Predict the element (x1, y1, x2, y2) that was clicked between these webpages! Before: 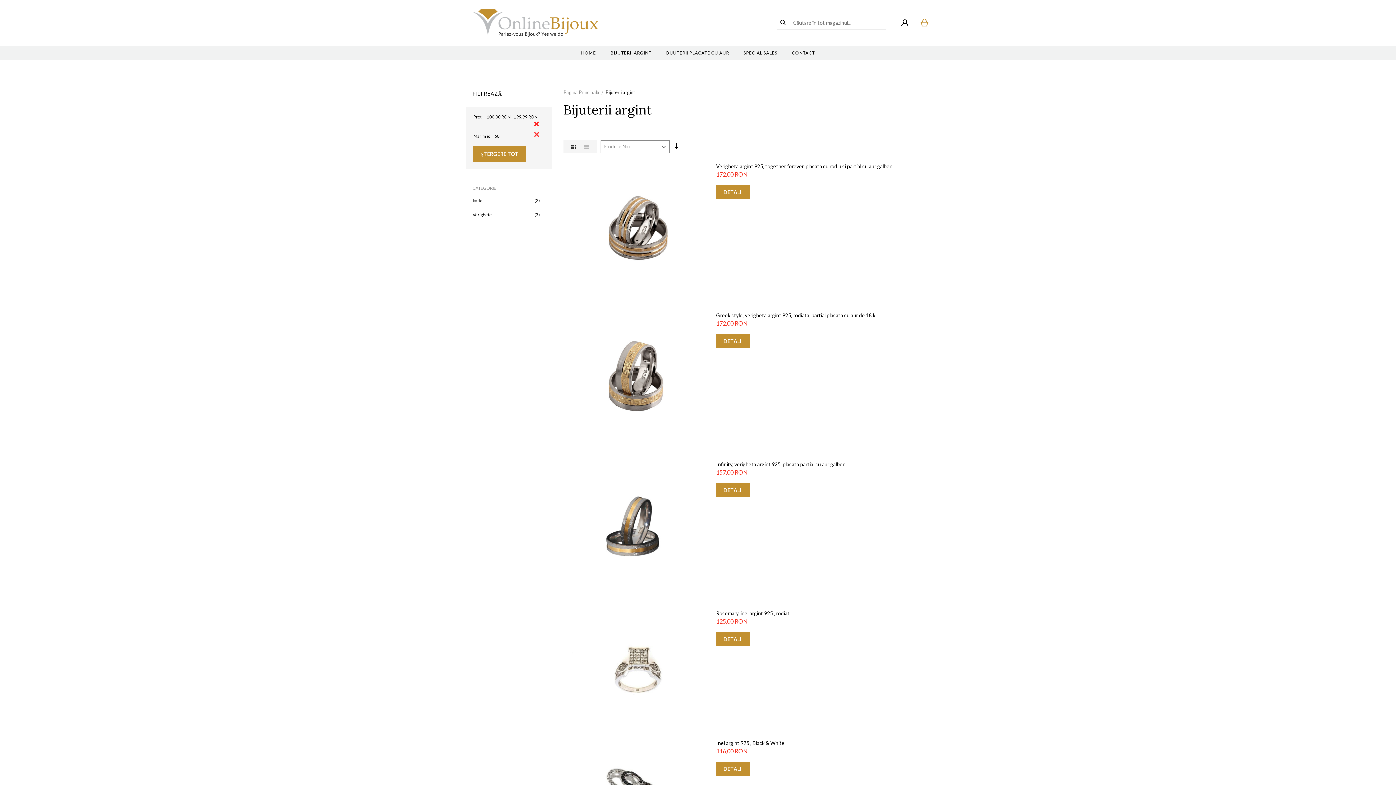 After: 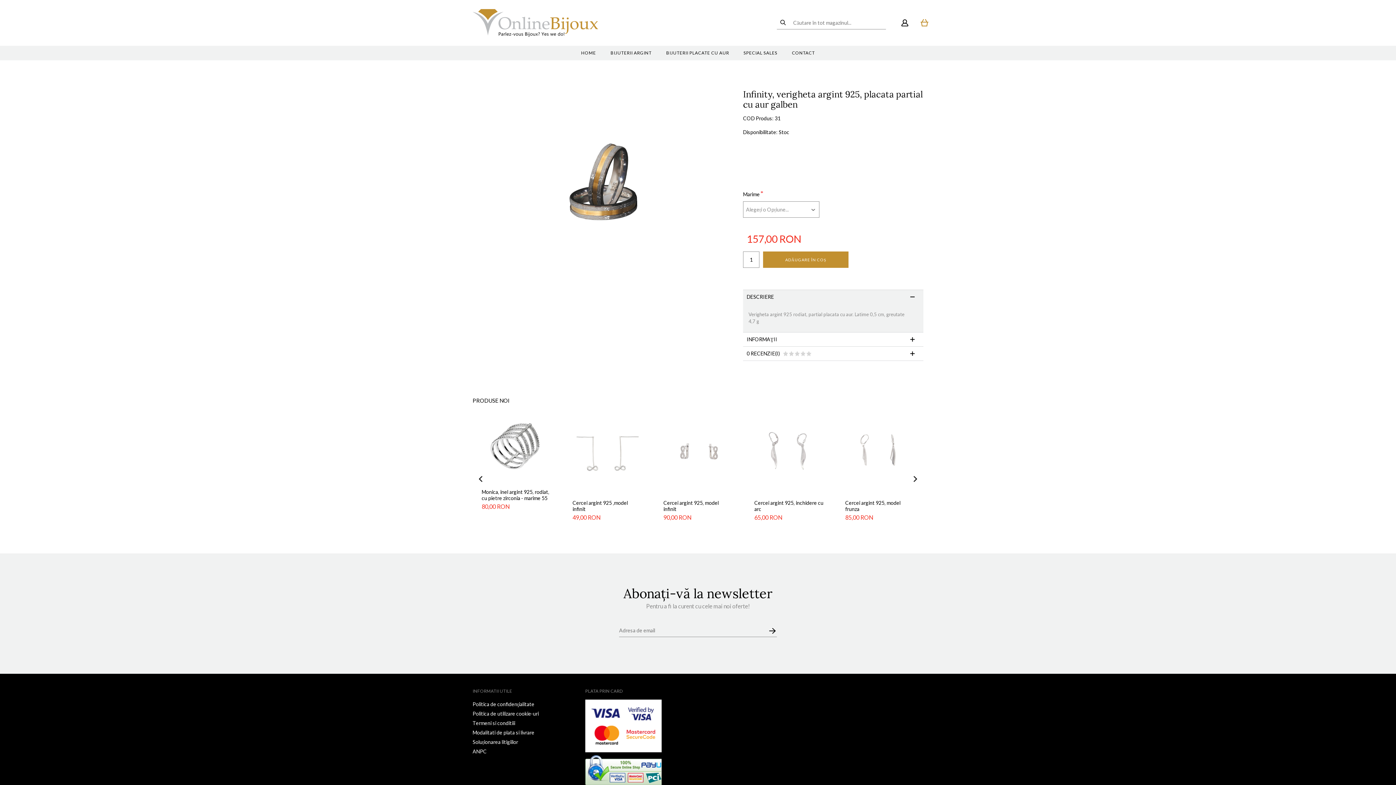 Action: label: Infinity, verigheta argint 925, placata partial cu aur galben bbox: (716, 461, 916, 467)